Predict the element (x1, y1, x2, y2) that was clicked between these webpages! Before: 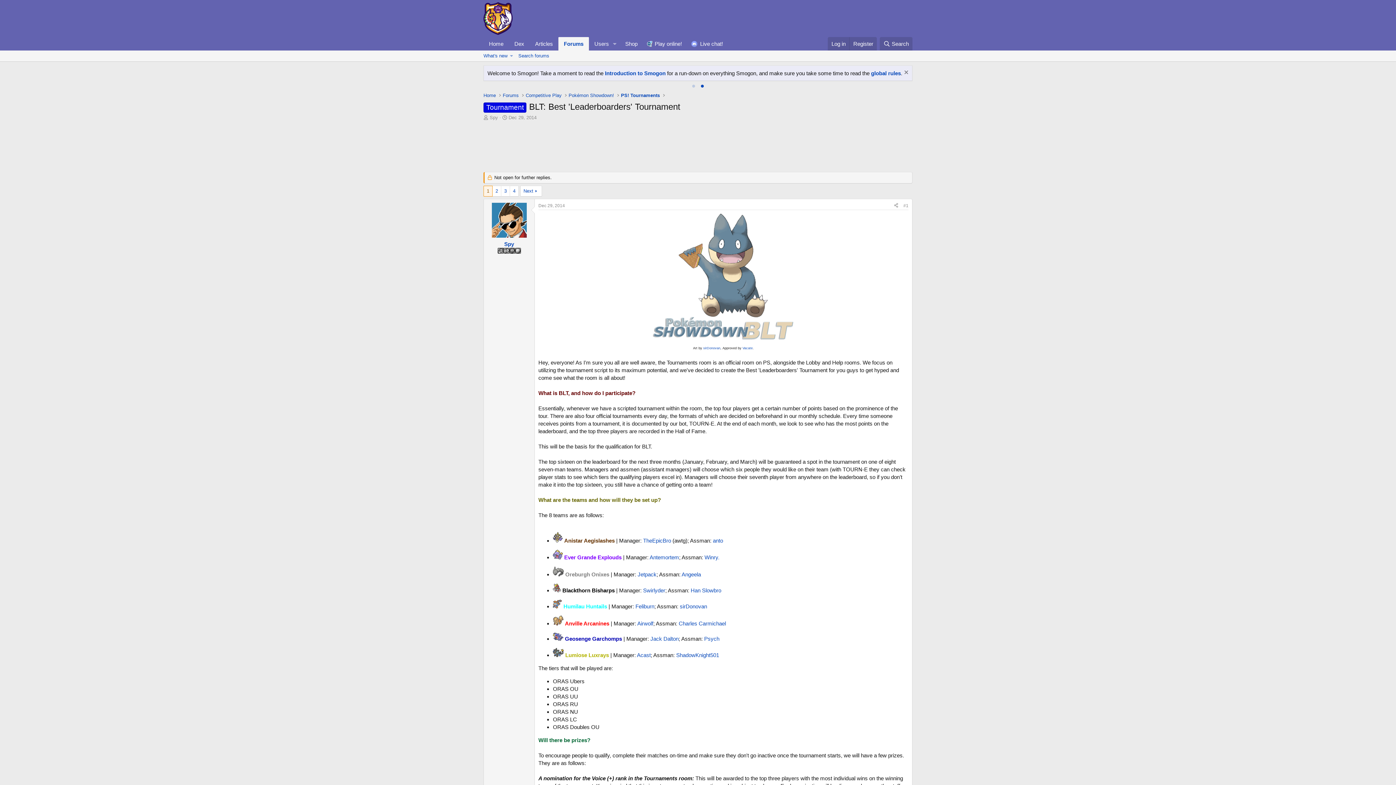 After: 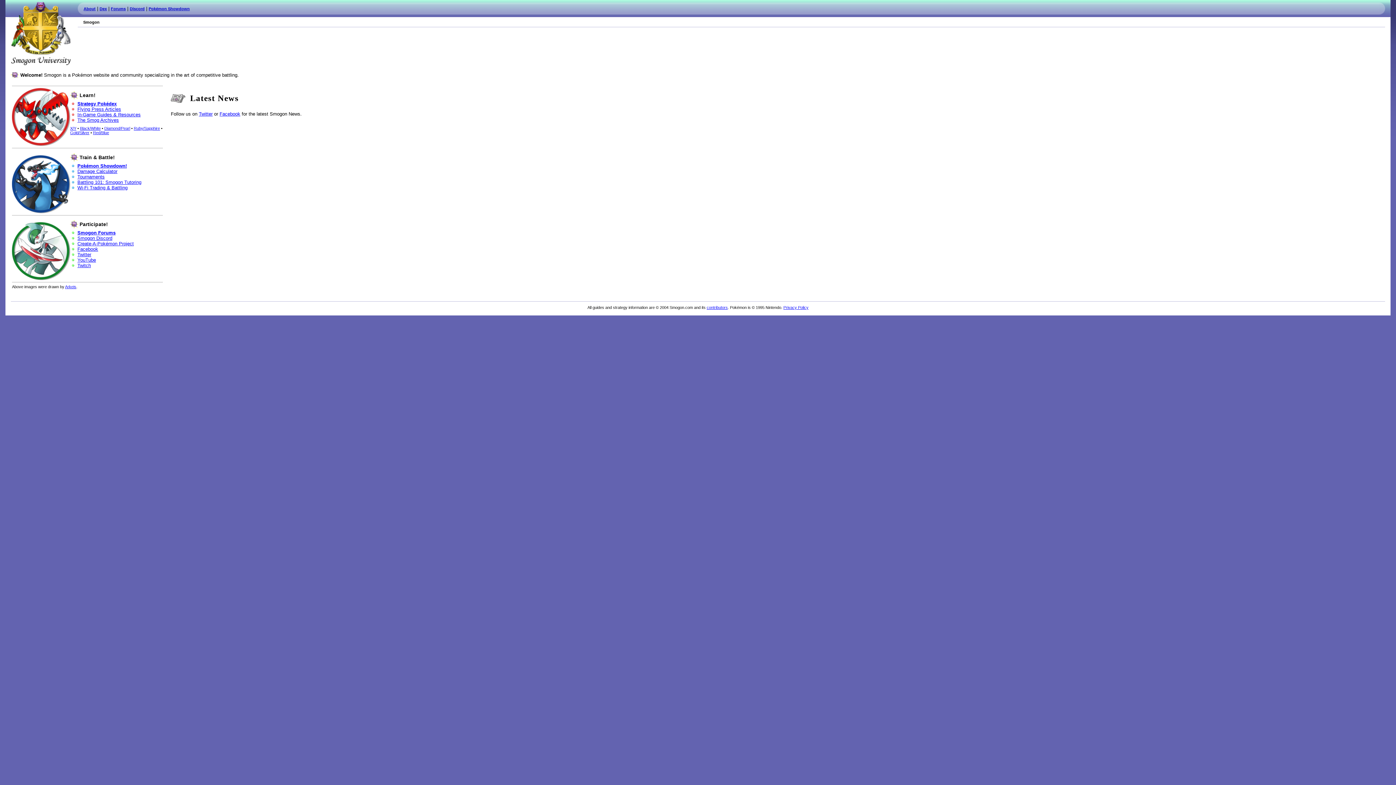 Action: bbox: (483, 37, 509, 50) label: Home